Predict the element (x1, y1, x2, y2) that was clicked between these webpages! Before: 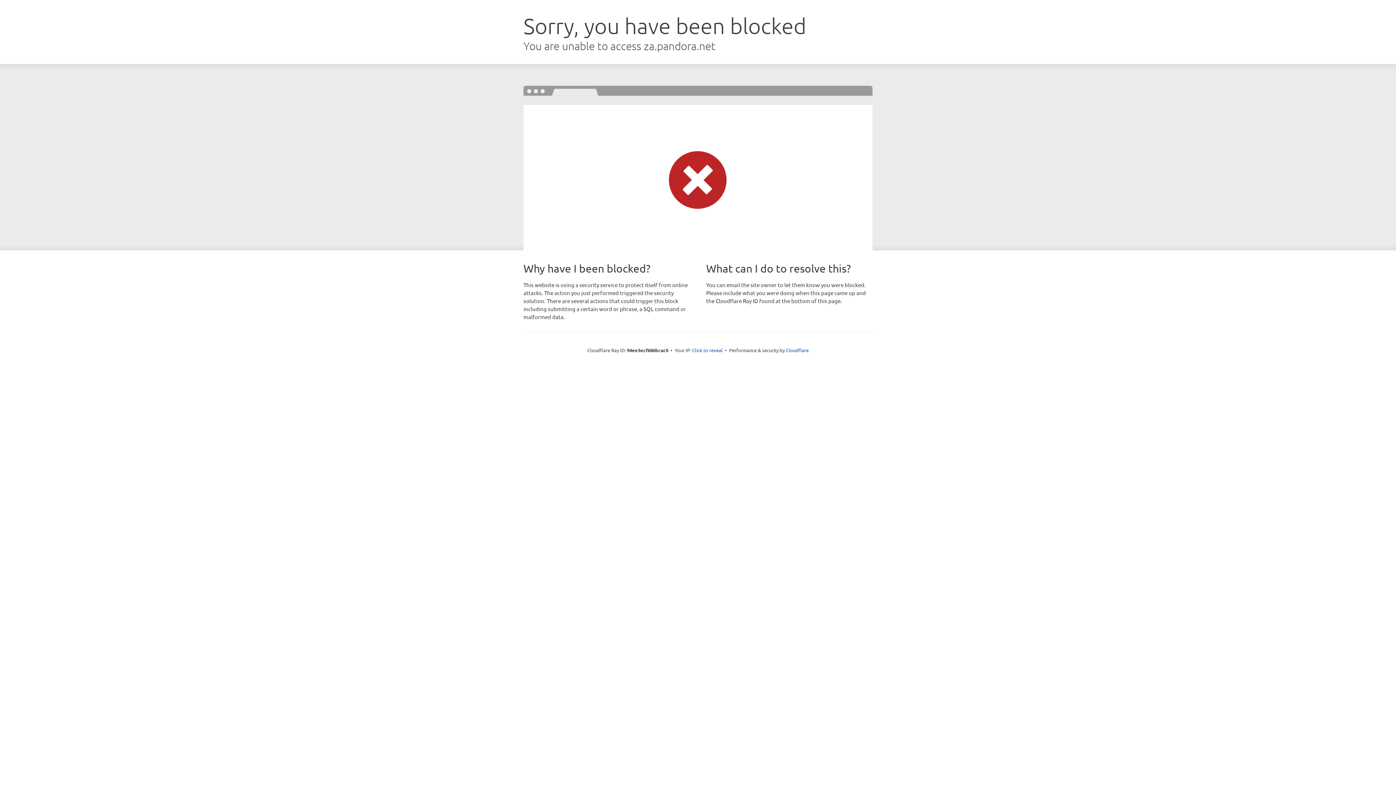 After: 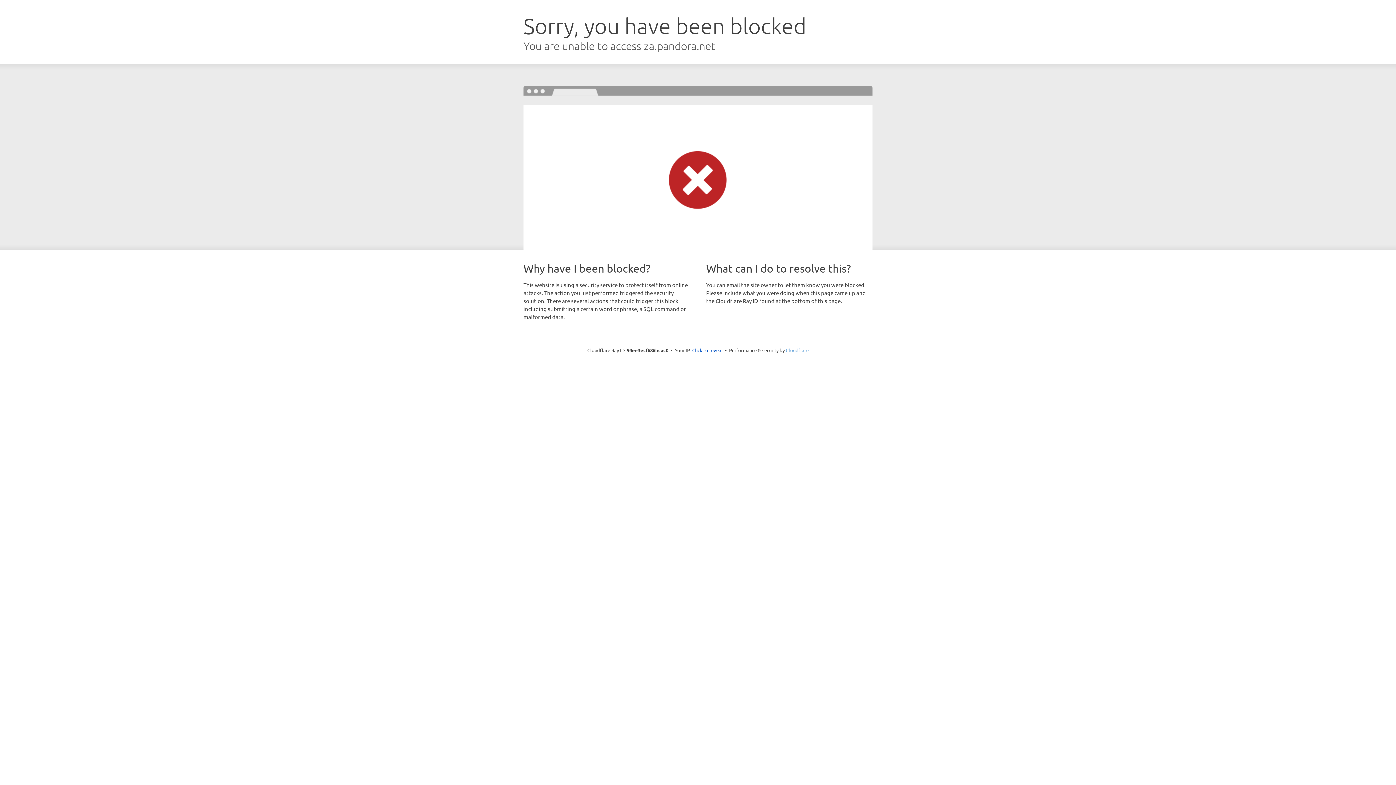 Action: label: Cloudflare bbox: (786, 347, 808, 353)